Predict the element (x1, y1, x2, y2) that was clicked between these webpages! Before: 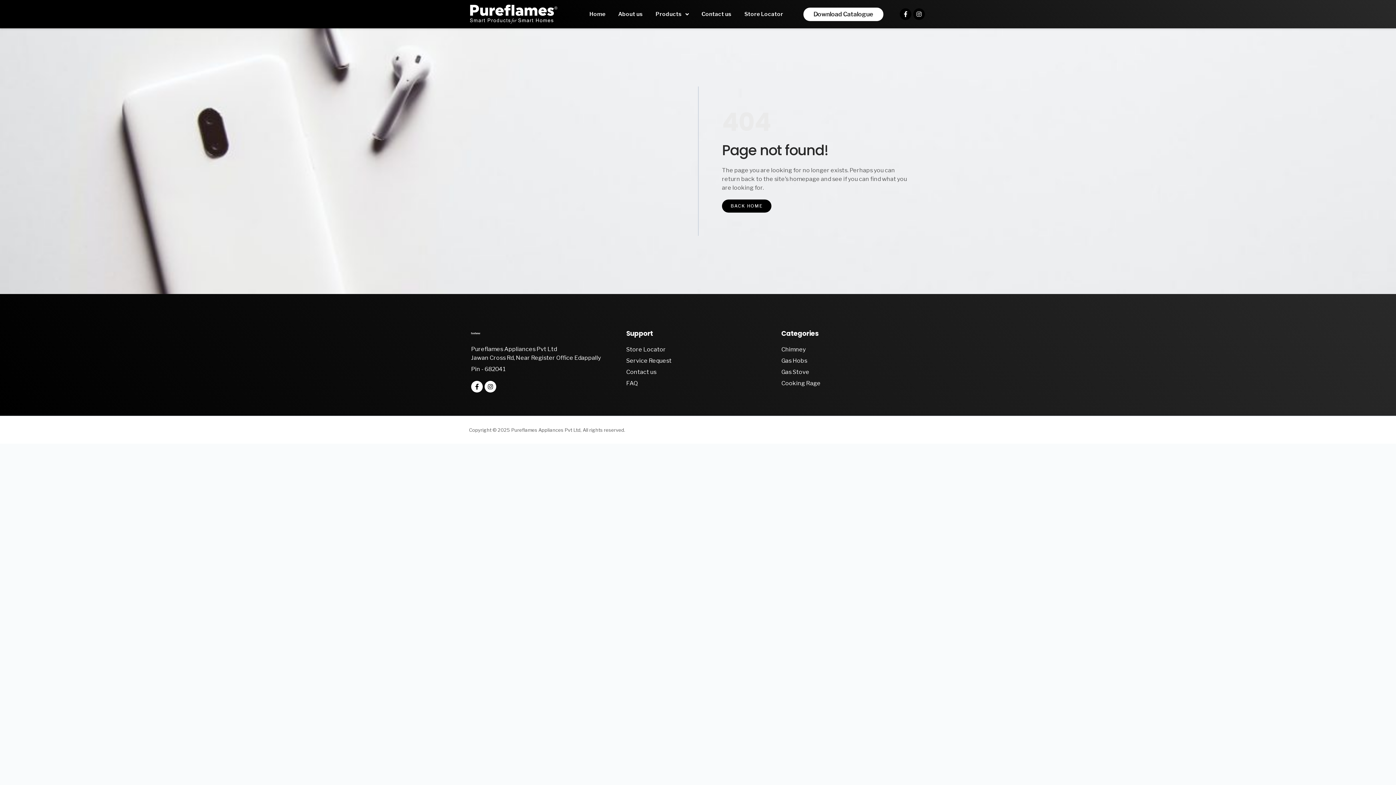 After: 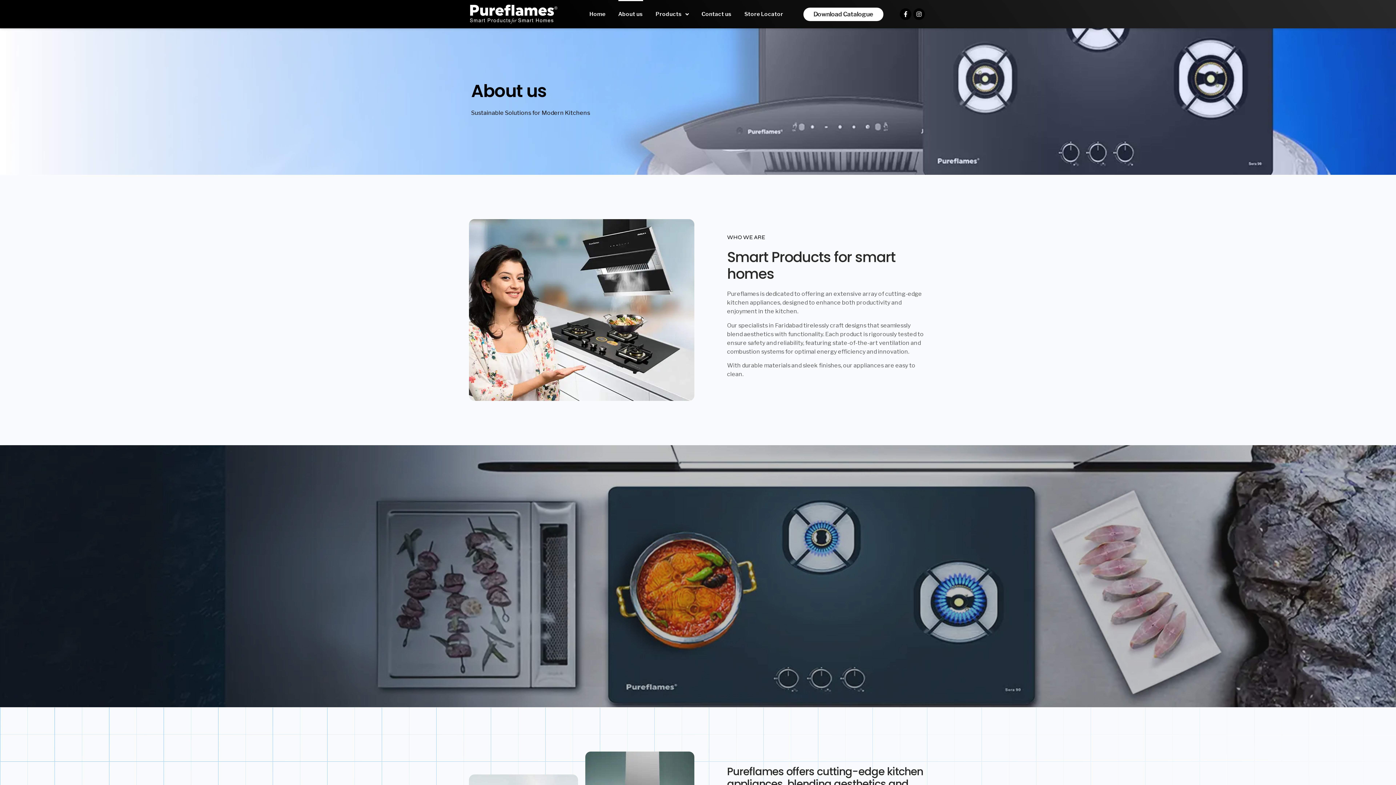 Action: label: About us bbox: (618, 0, 643, 28)